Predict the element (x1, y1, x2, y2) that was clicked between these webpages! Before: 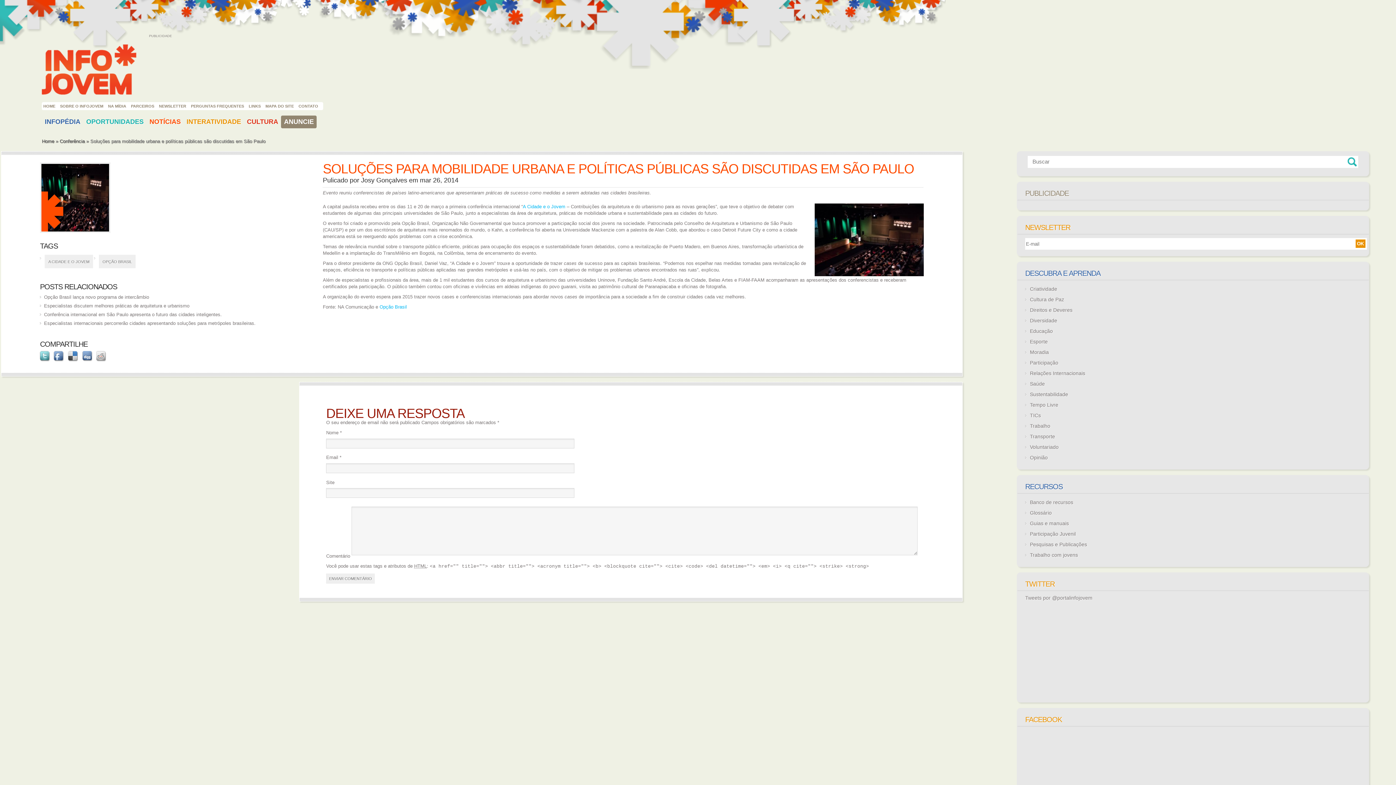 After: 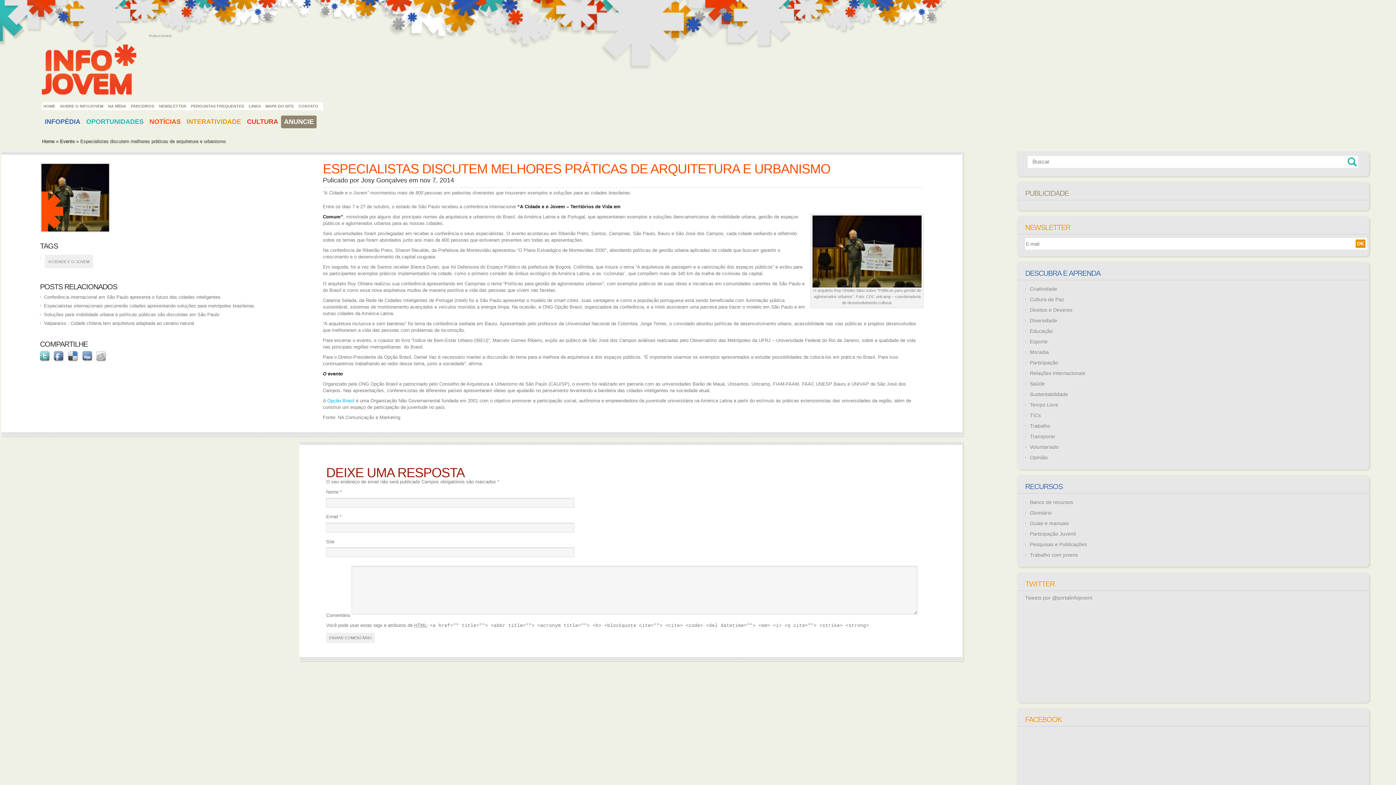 Action: label: Especialistas discutem melhores práticas de arquitetura e urbanismo bbox: (44, 303, 189, 308)